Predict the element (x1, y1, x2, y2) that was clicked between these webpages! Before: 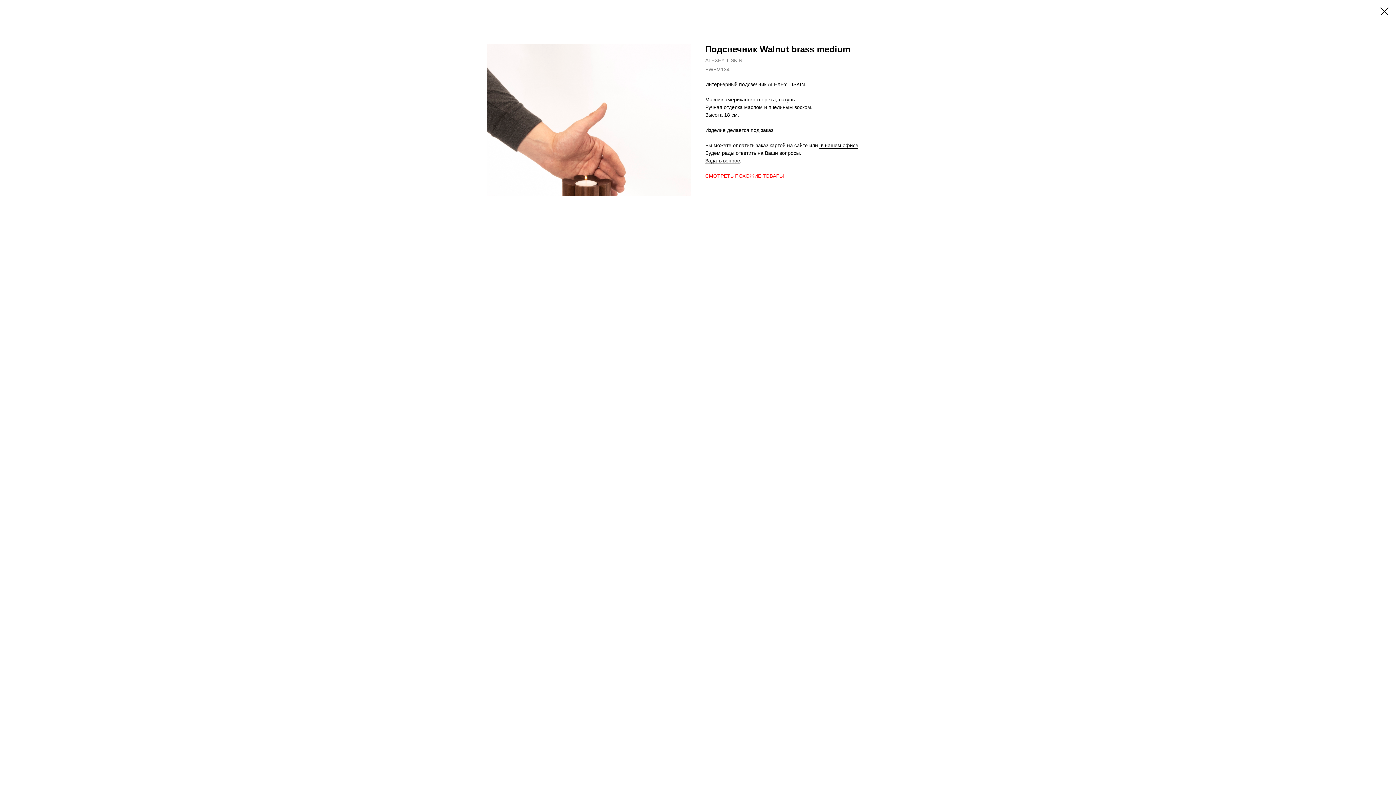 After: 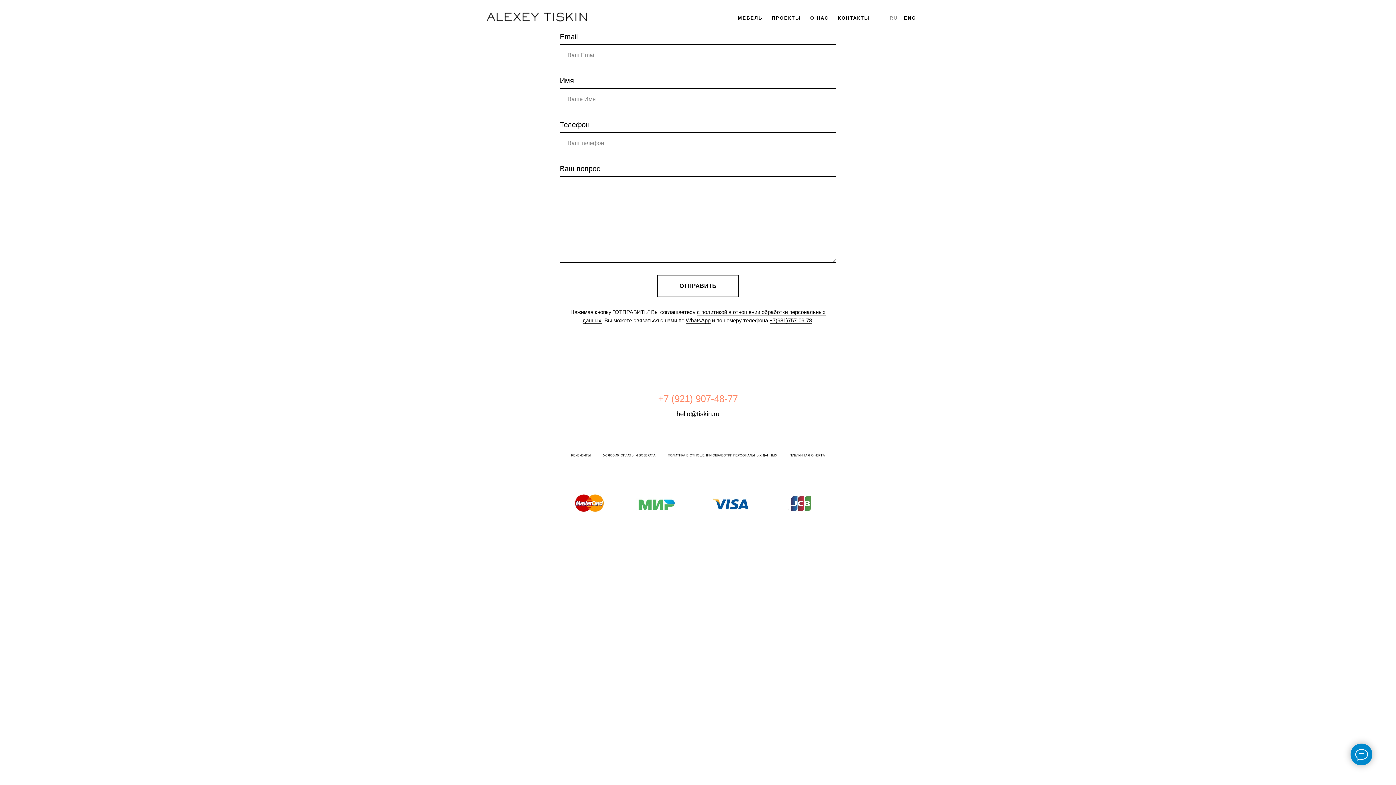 Action: bbox: (705, 157, 740, 164) label: Задать вопрос